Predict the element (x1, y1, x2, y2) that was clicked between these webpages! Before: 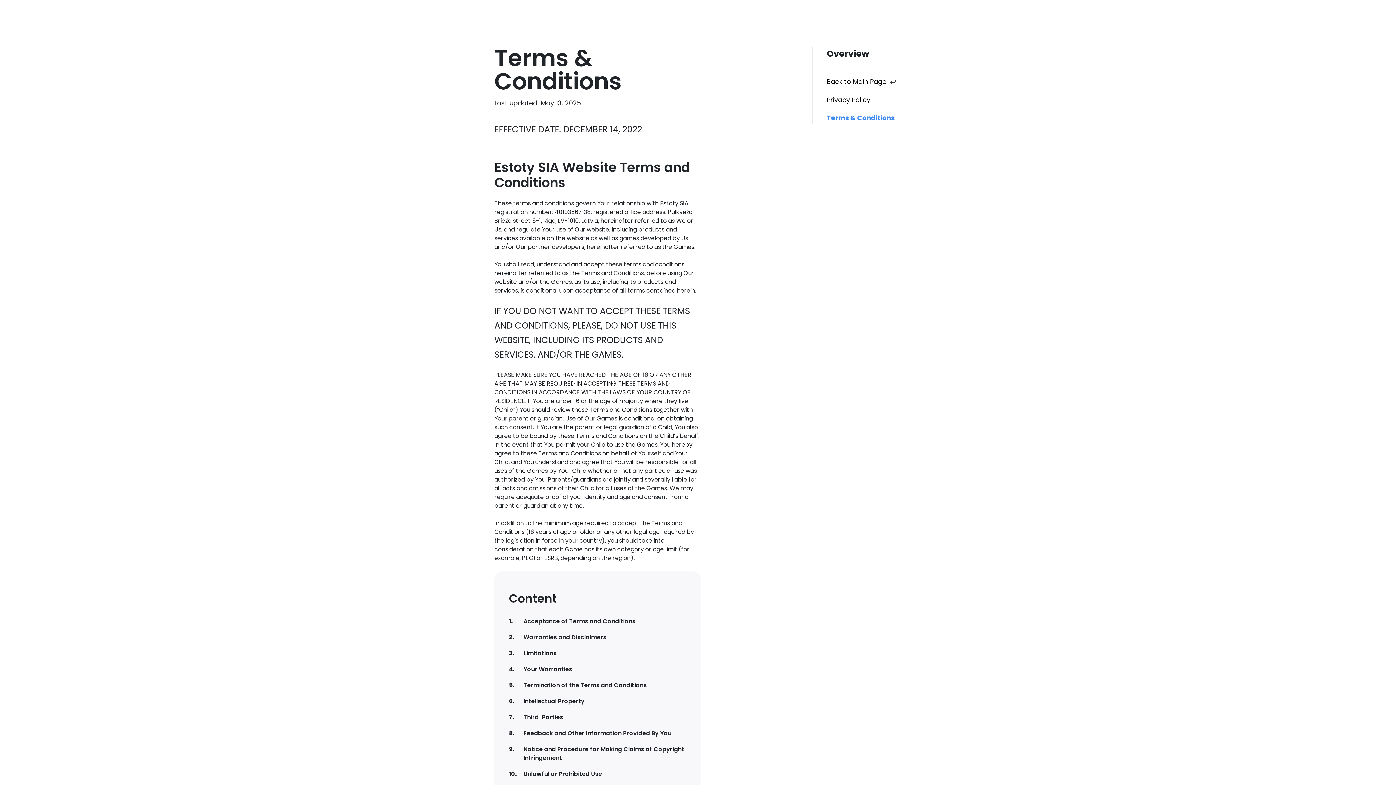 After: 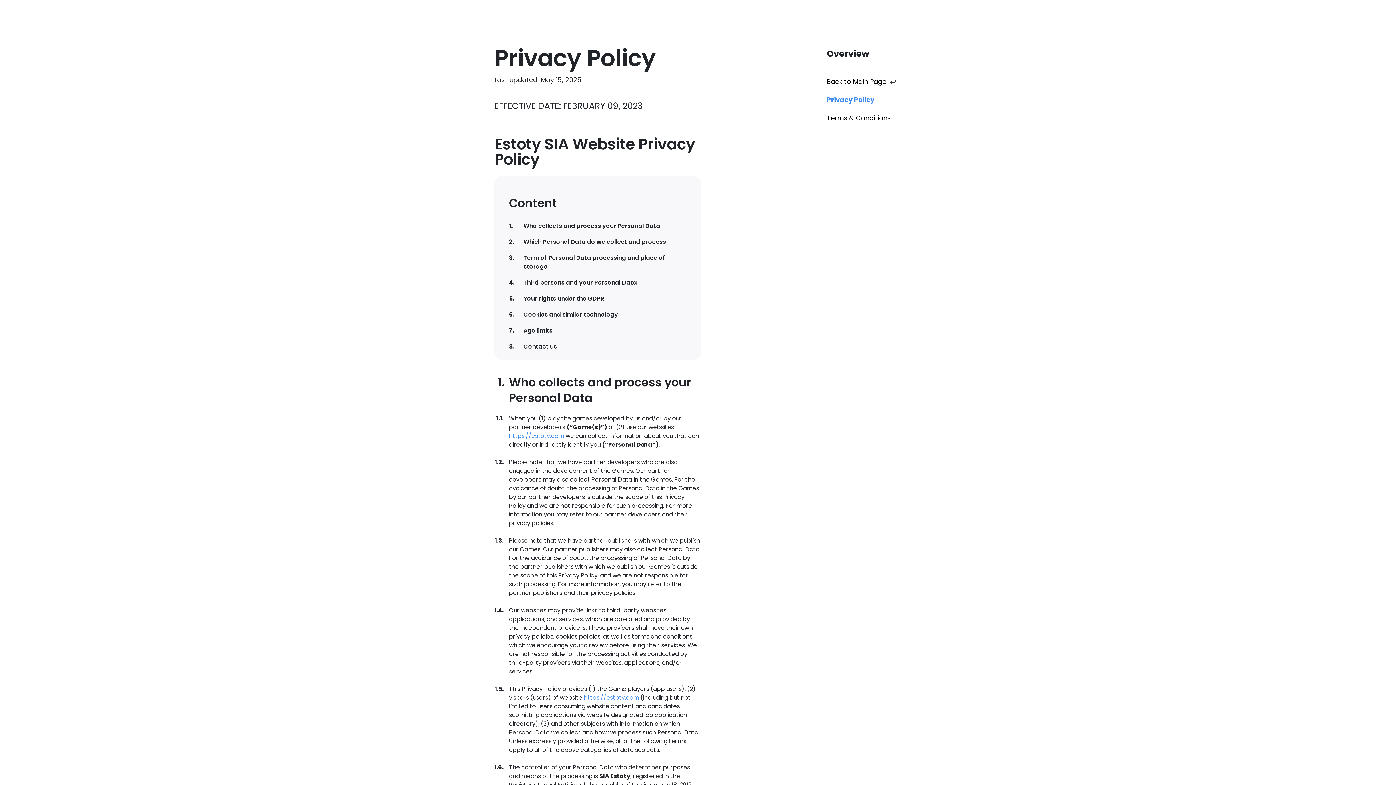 Action: bbox: (821, 93, 901, 106) label: Privacy Policy